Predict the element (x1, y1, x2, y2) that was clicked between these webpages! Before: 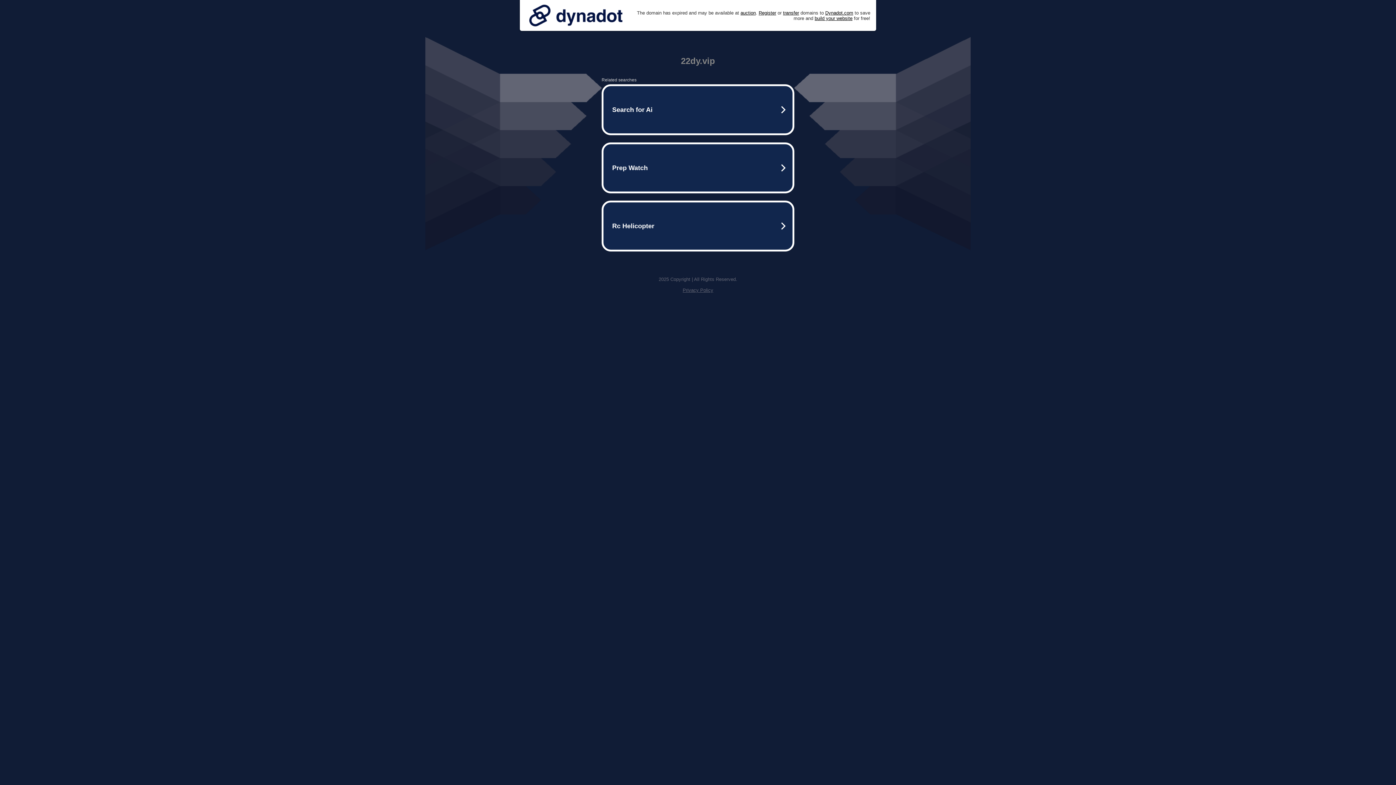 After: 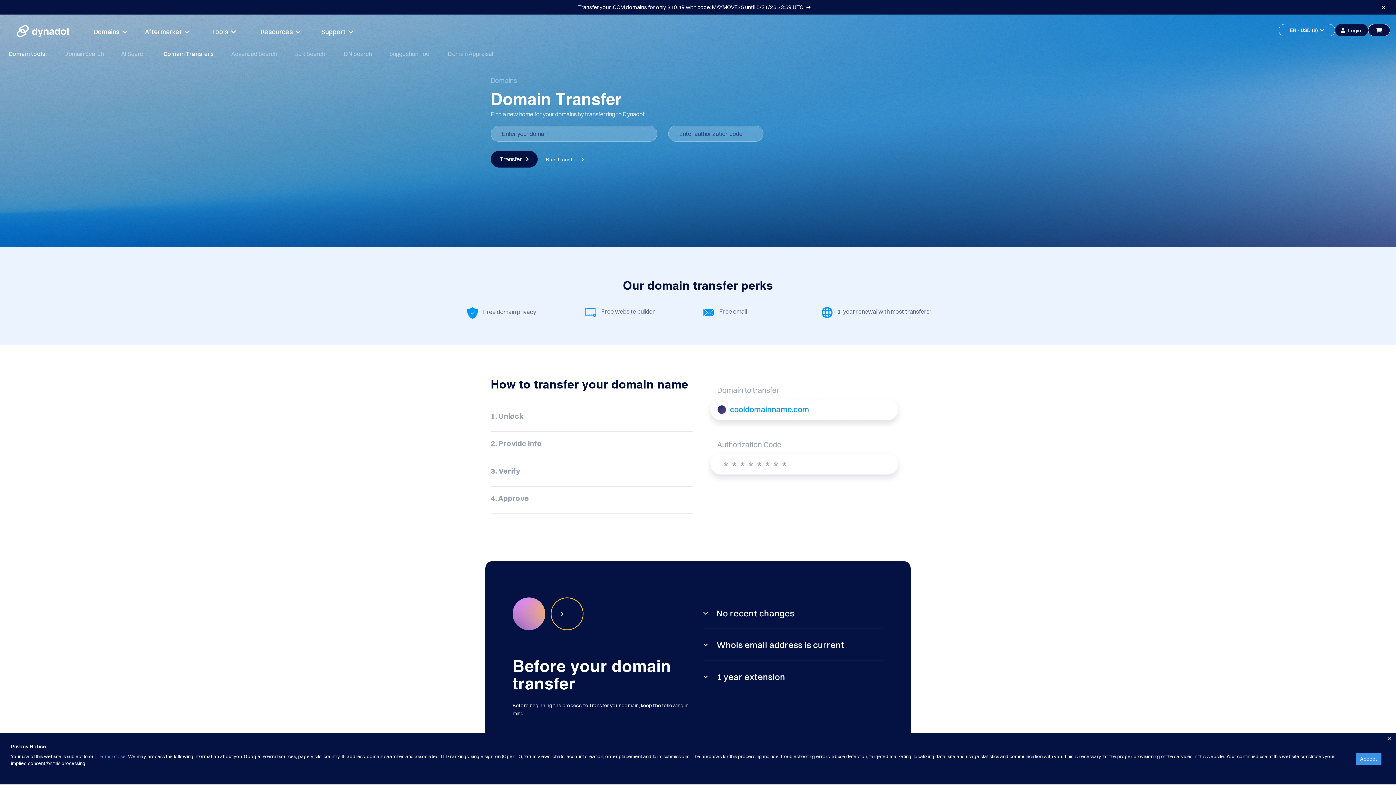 Action: label: transfer bbox: (783, 10, 799, 15)